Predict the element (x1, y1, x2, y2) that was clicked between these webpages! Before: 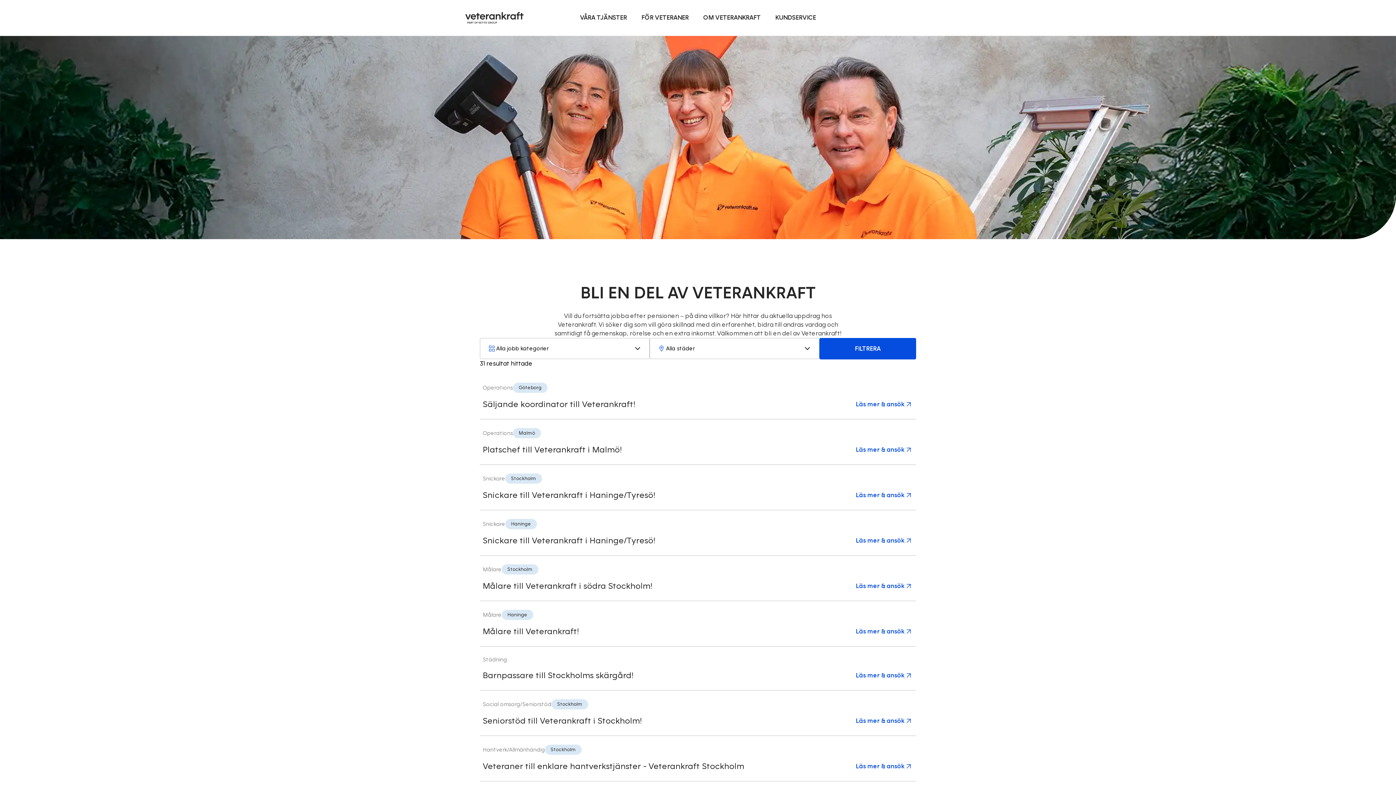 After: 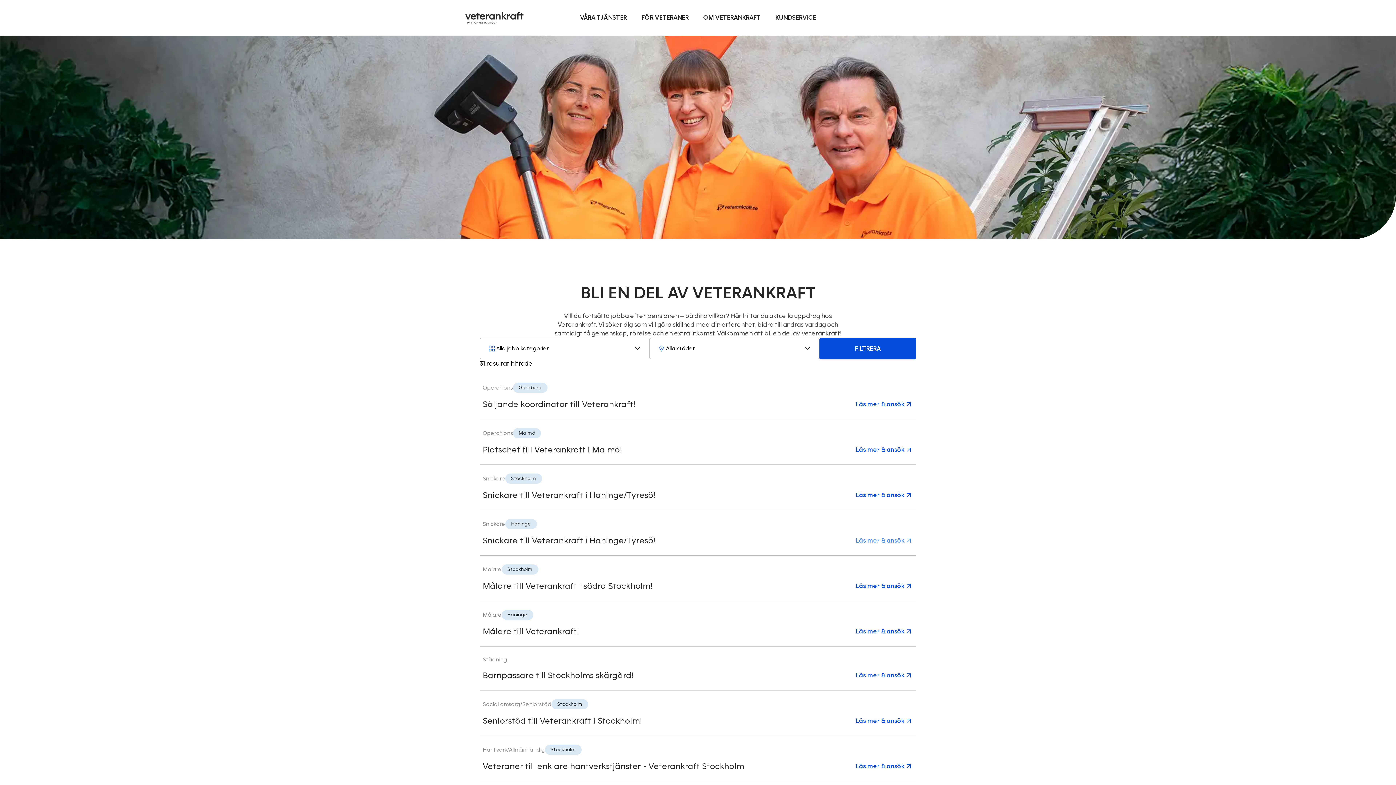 Action: label: Läs mer & ansök bbox: (856, 536, 913, 545)